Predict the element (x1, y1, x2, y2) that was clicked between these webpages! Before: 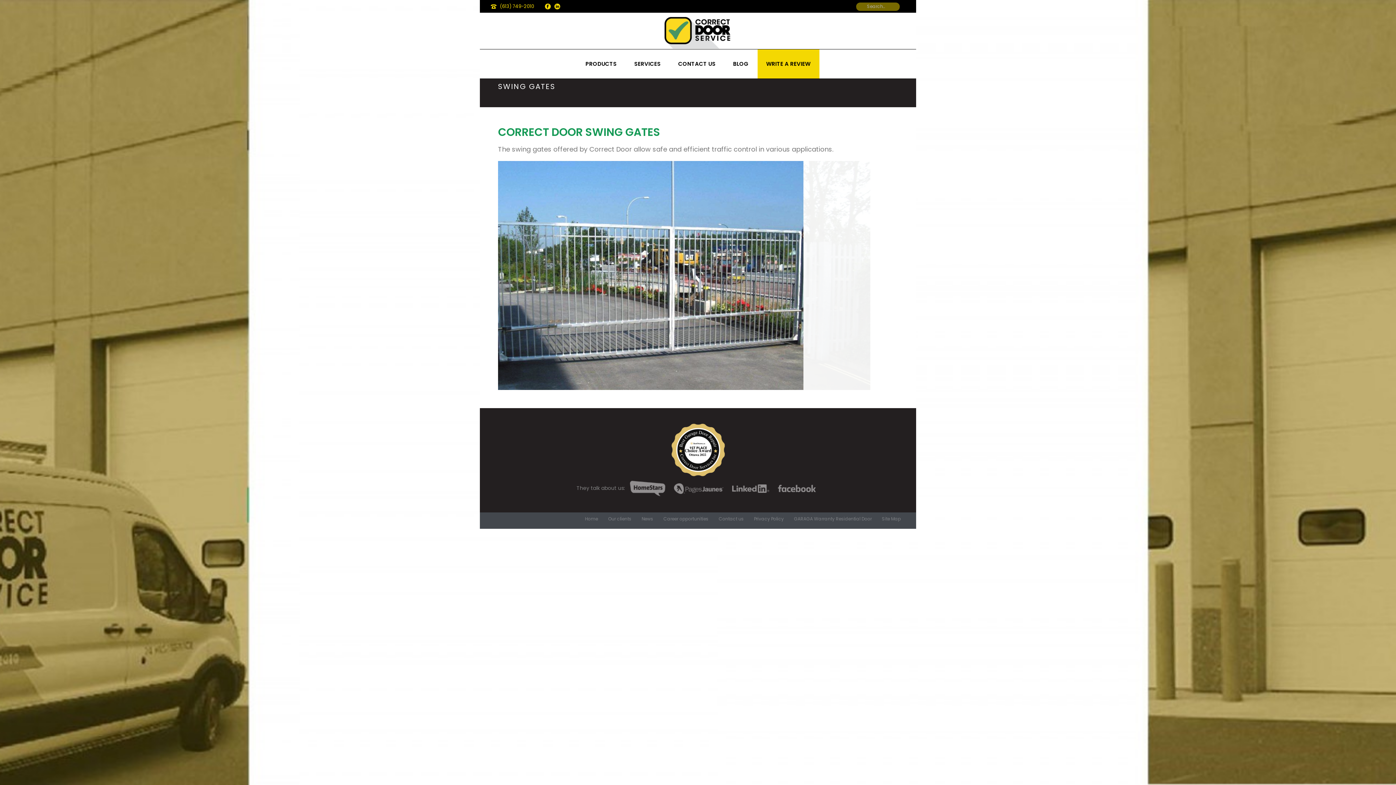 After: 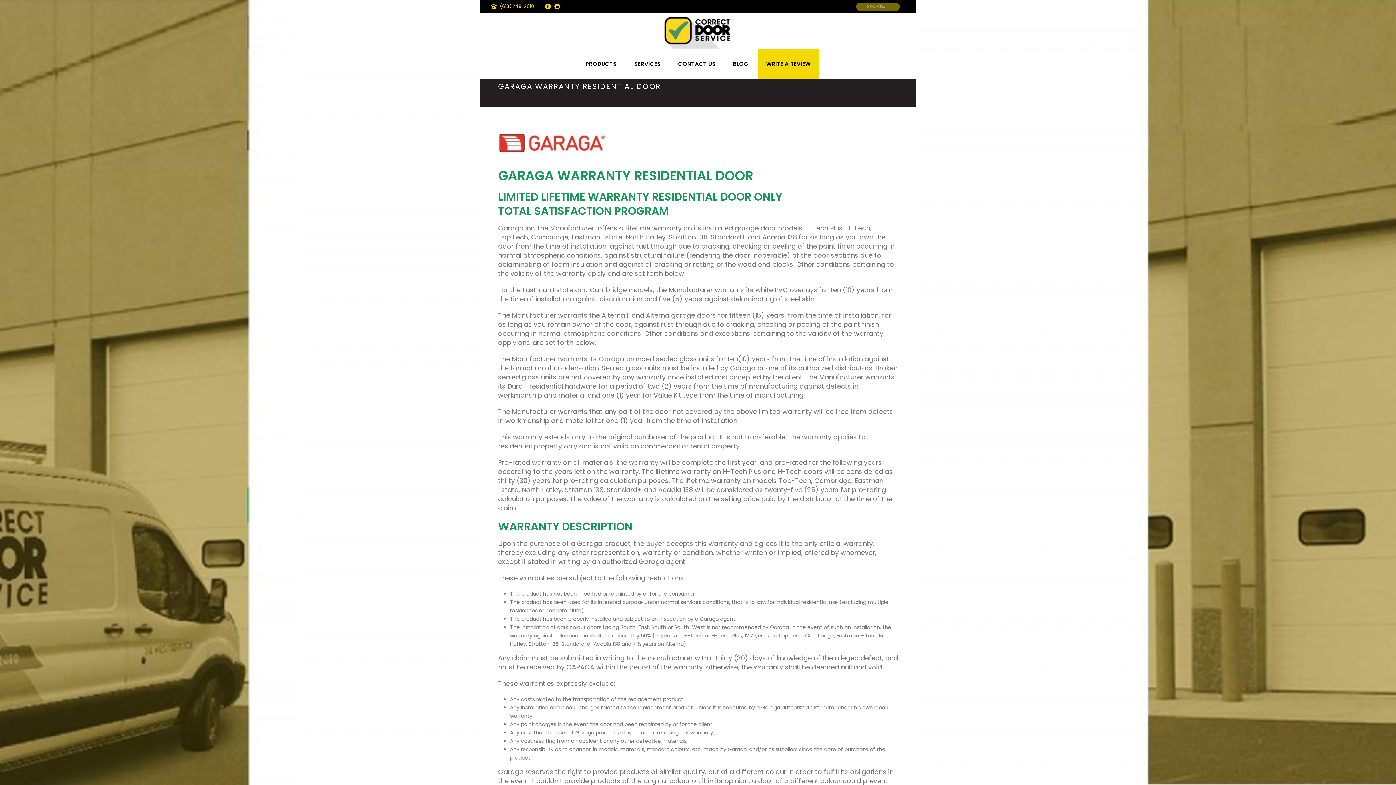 Action: label: GARAGA Warranty Residential Door bbox: (794, 543, 872, 549)